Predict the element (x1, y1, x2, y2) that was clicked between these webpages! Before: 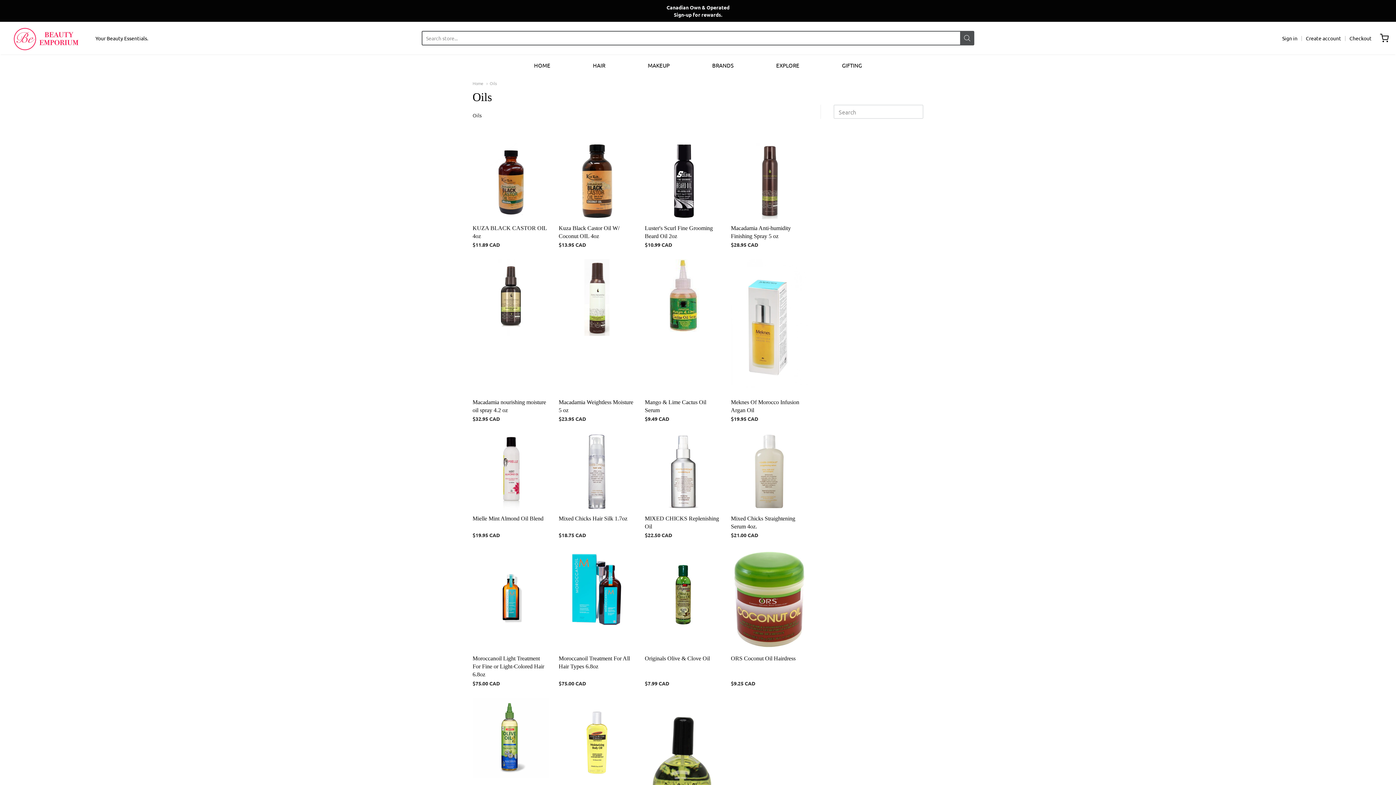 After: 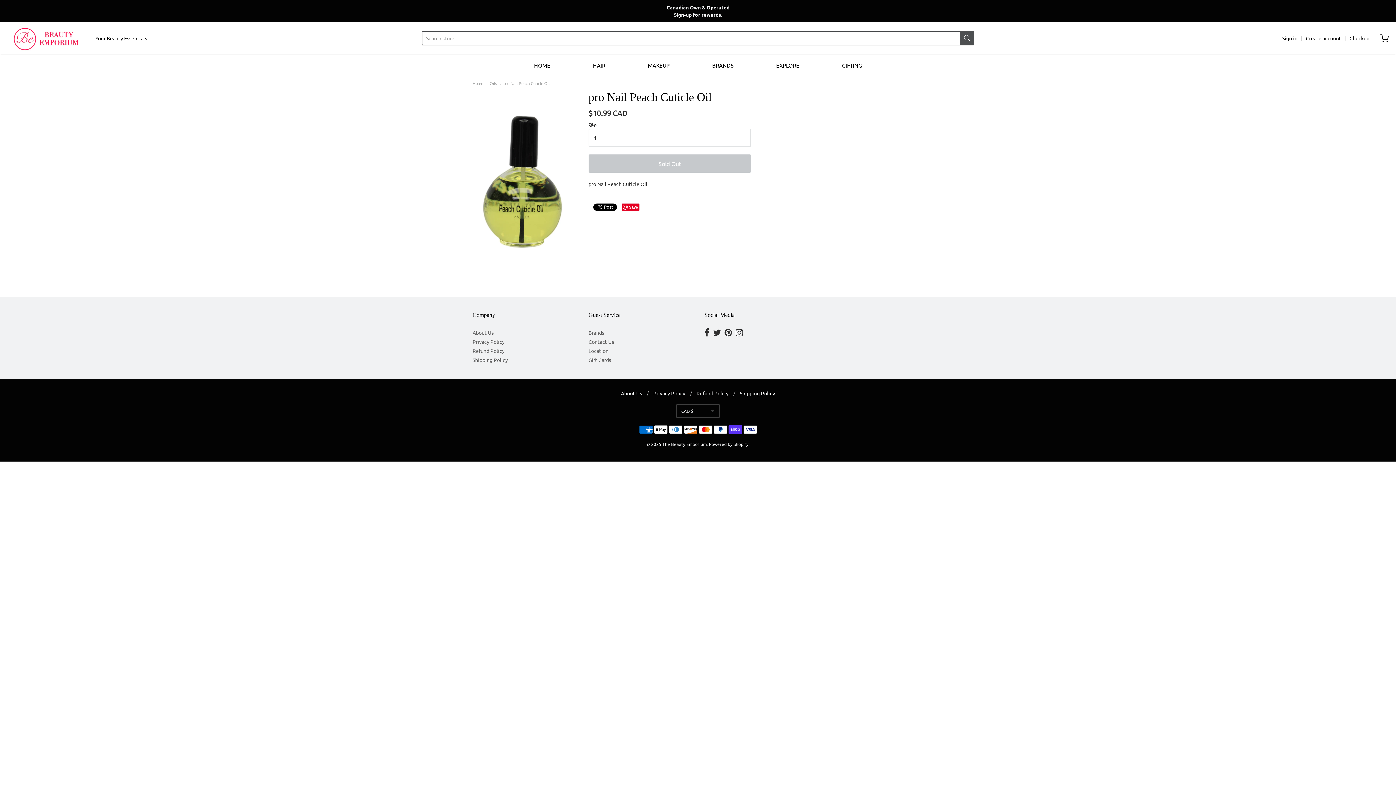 Action: bbox: (644, 698, 721, 827)